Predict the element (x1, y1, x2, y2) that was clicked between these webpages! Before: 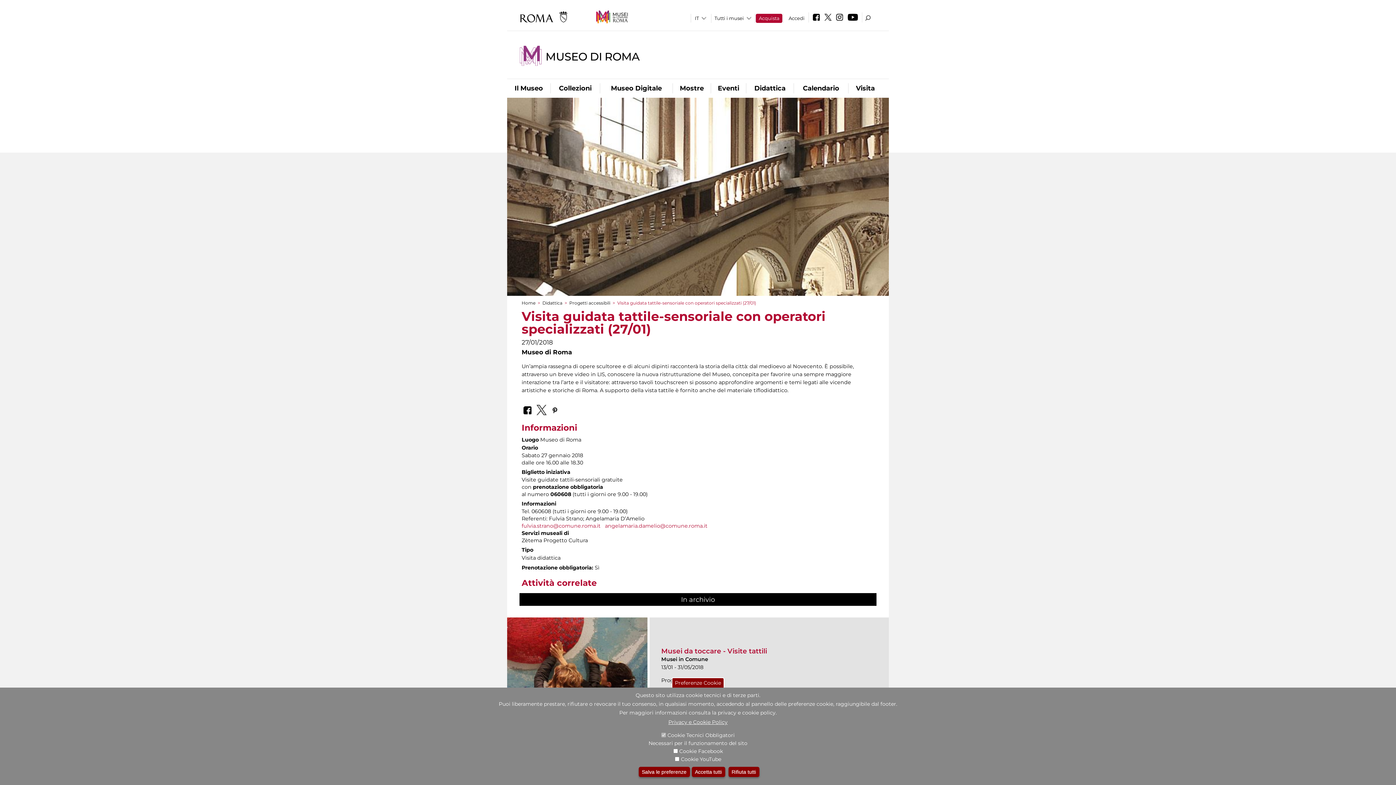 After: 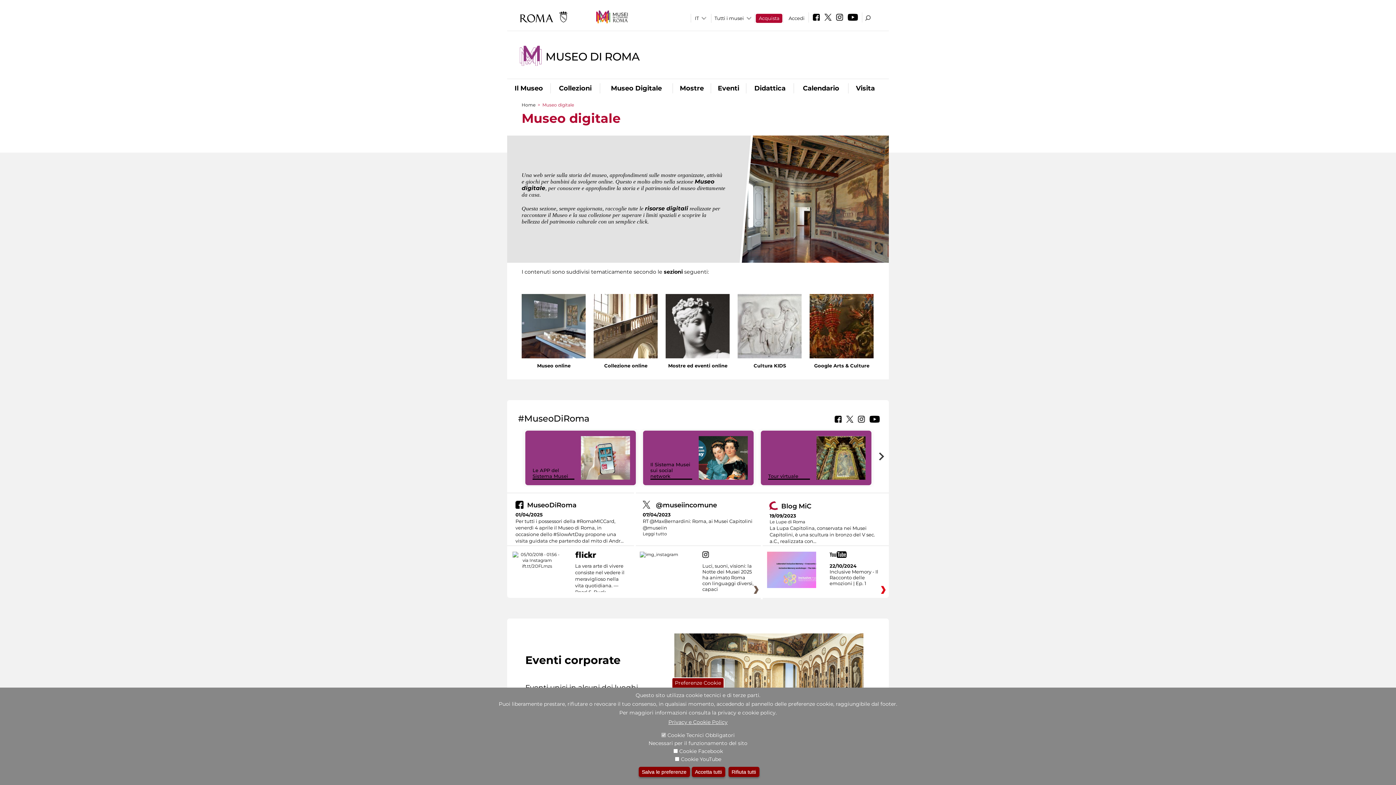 Action: label: Museo Digitale bbox: (600, 83, 672, 93)